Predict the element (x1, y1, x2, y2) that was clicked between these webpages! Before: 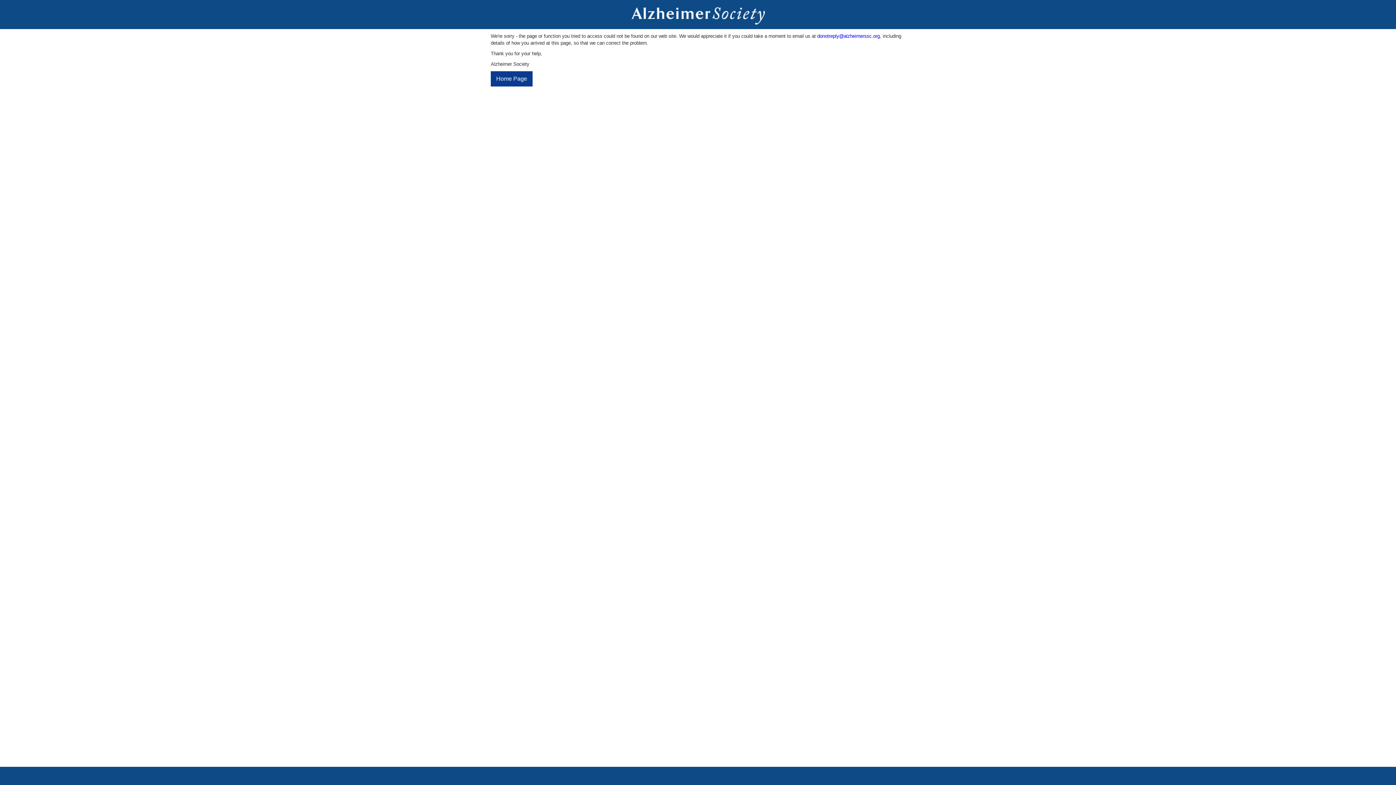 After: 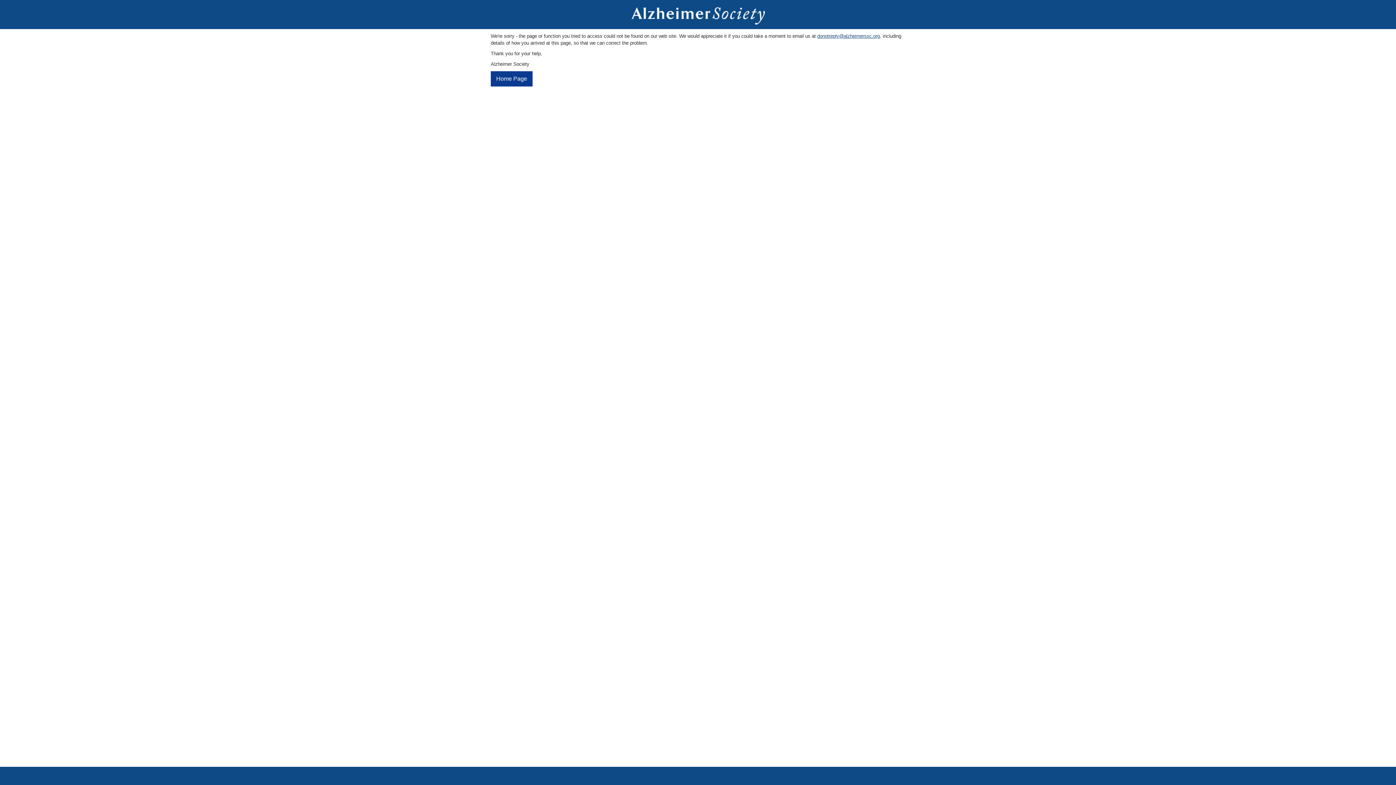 Action: bbox: (817, 33, 880, 38) label: donotreply@alzheimerssc.org